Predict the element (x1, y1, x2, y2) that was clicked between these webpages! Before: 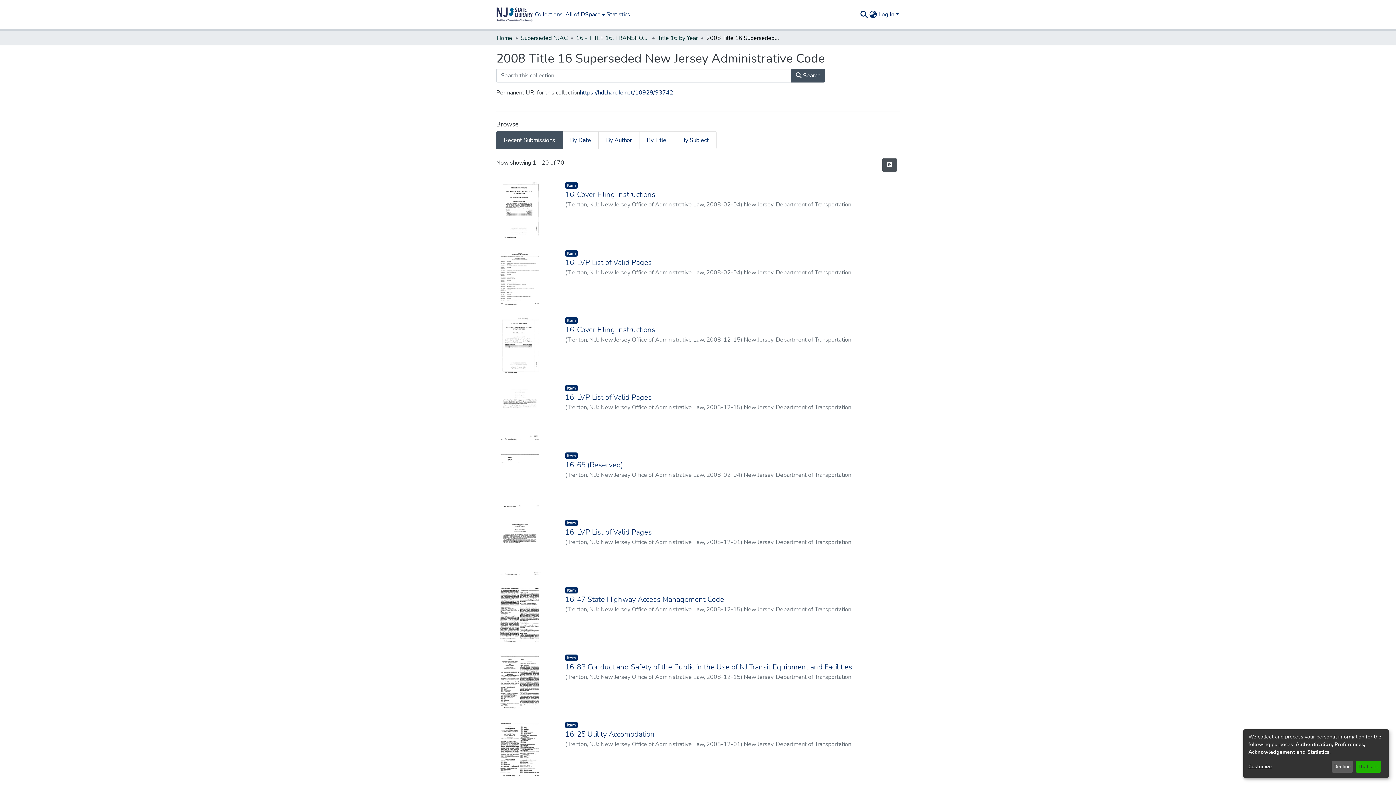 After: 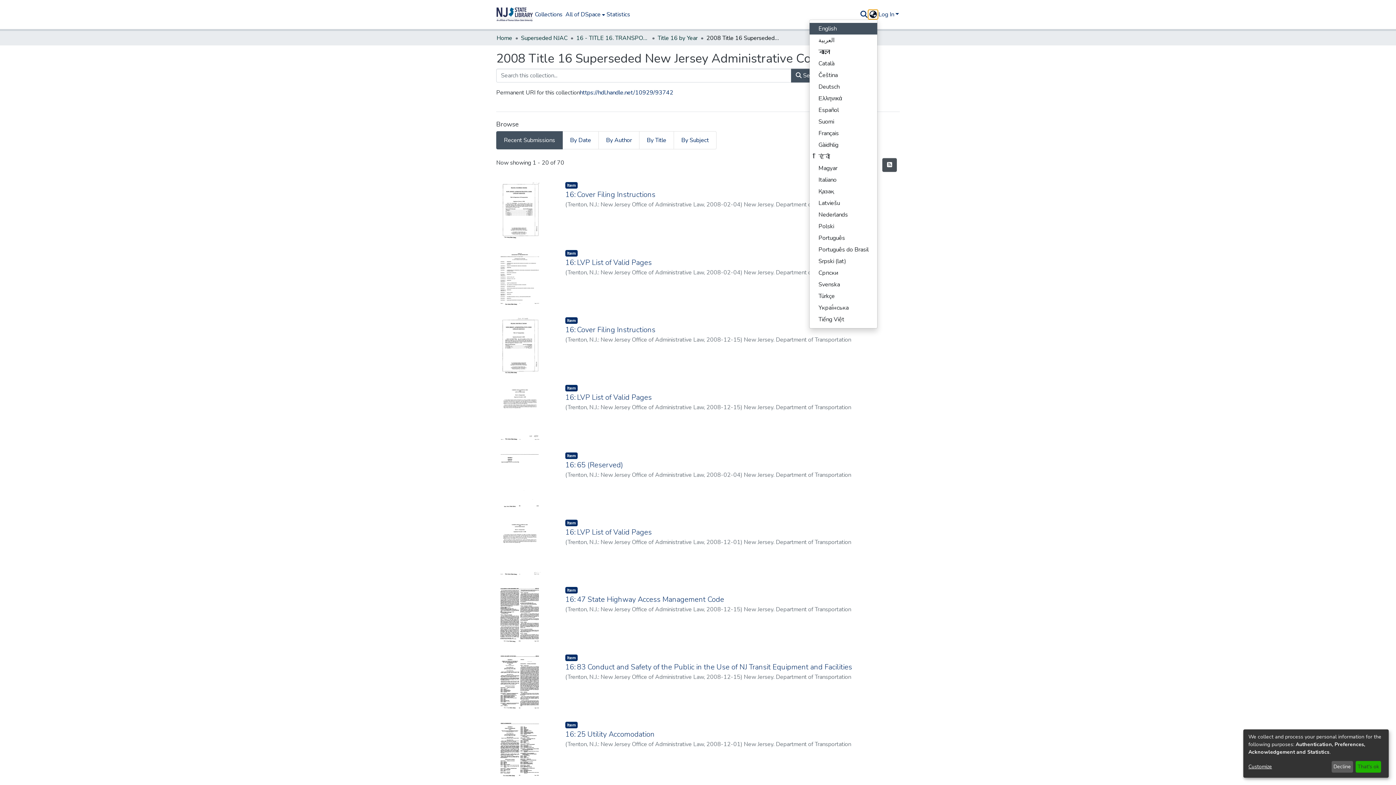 Action: bbox: (868, 10, 877, 18) label: Language switch